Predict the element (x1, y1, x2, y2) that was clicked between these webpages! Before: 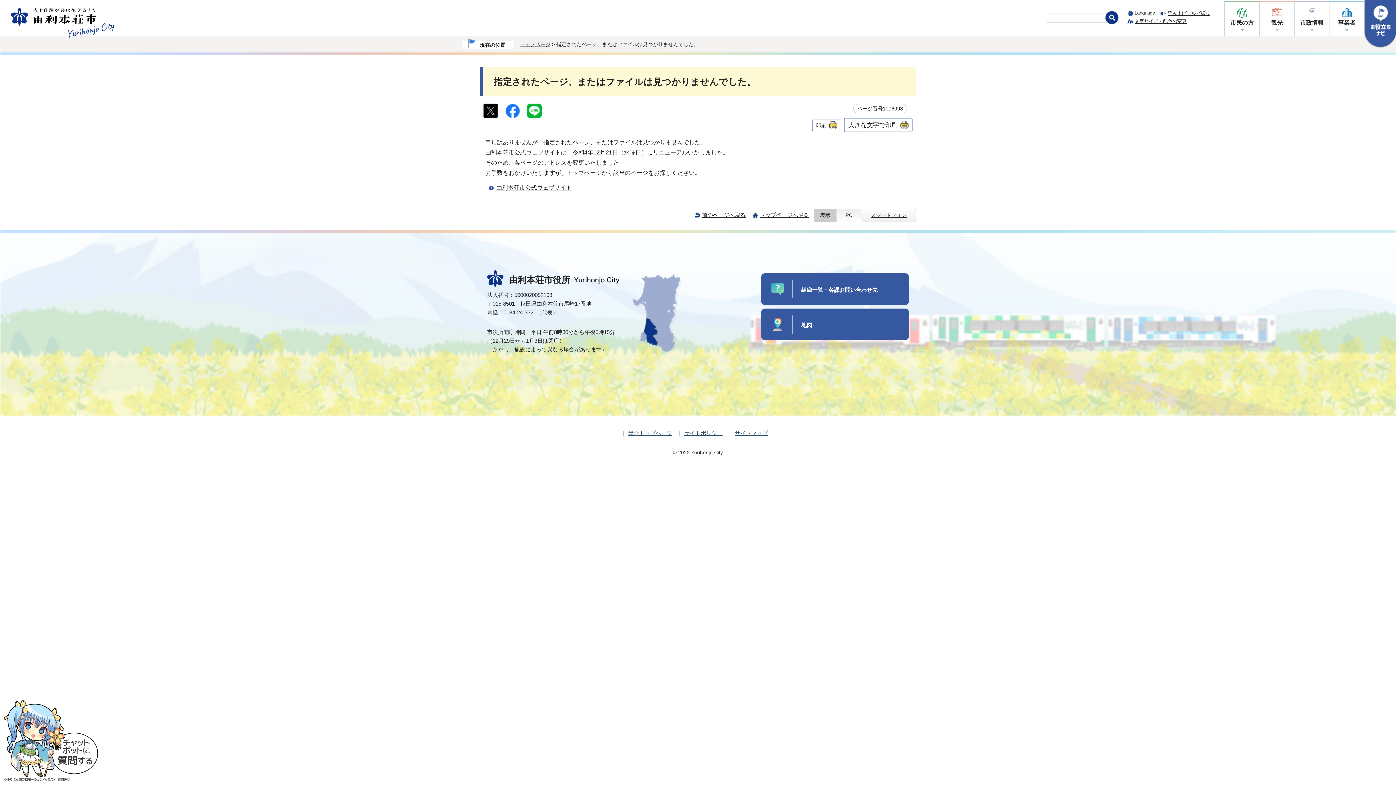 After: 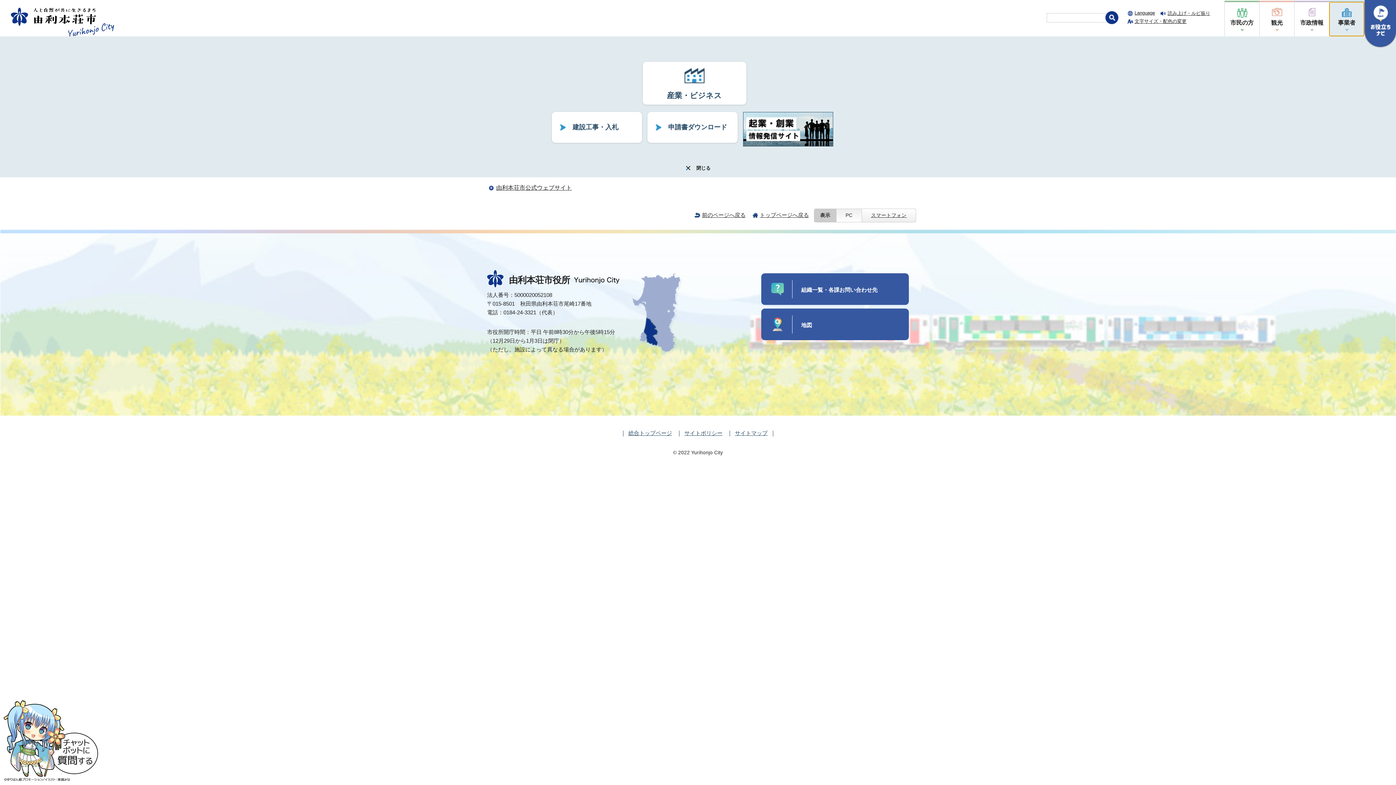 Action: bbox: (1329, 2, 1364, 35) label: 事業者